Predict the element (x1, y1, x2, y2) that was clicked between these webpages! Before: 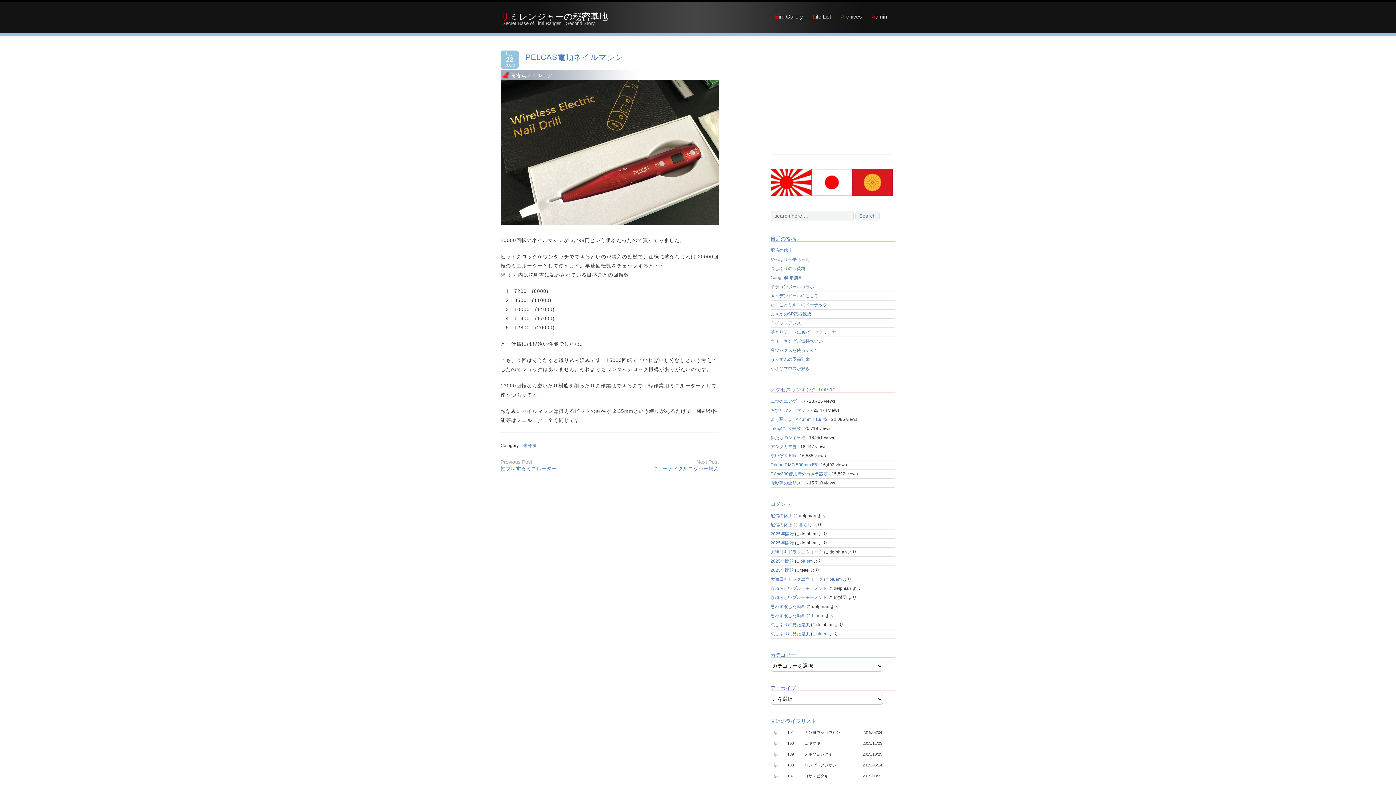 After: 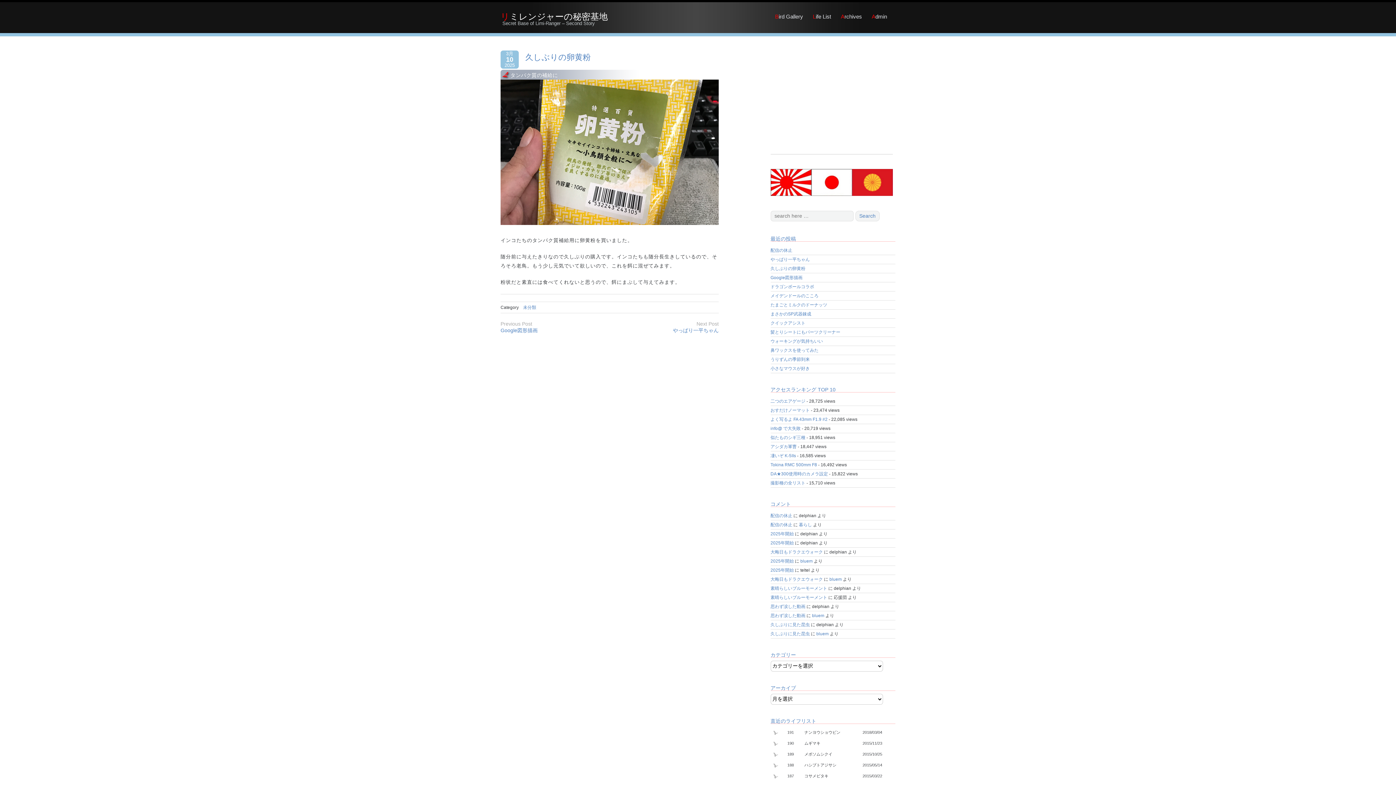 Action: bbox: (770, 266, 805, 271) label: 久しぶりの卵黄粉